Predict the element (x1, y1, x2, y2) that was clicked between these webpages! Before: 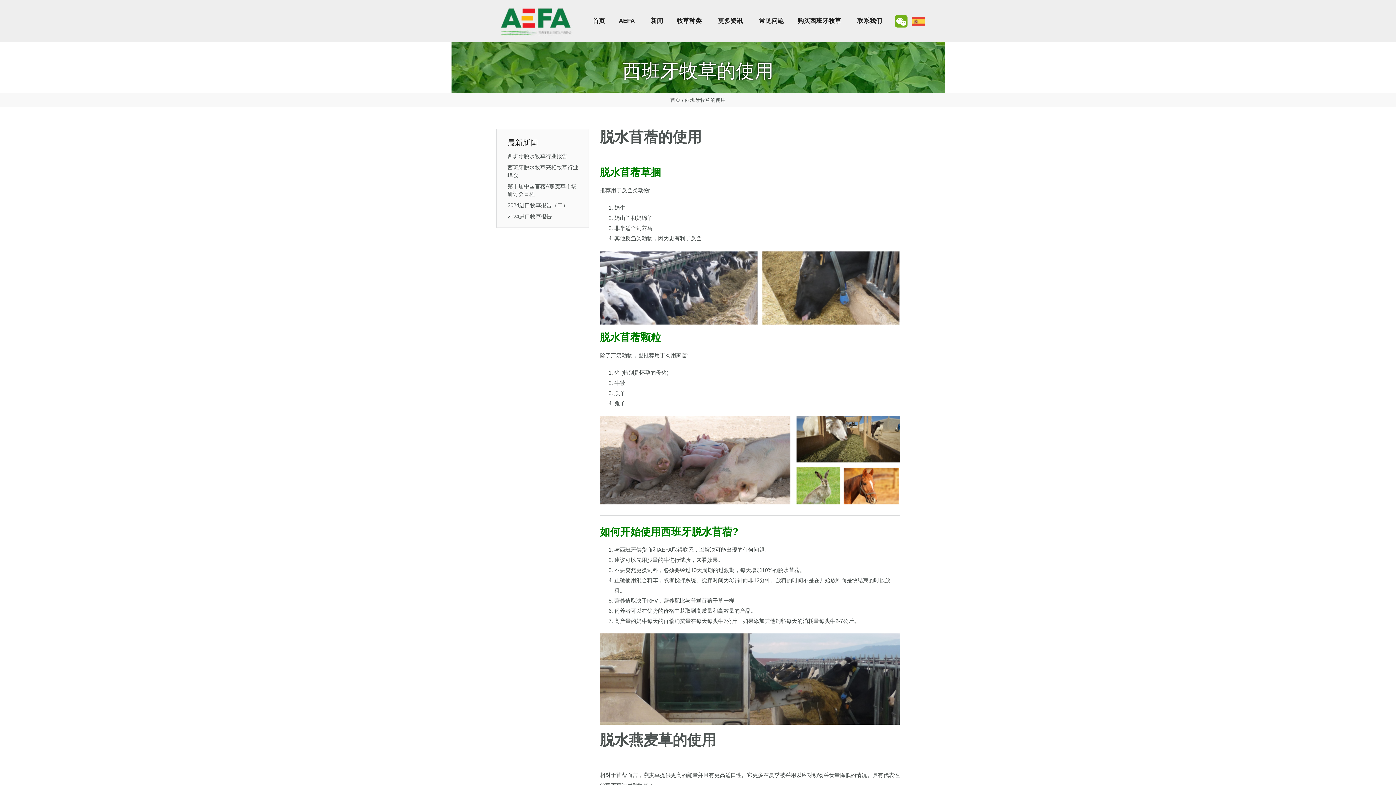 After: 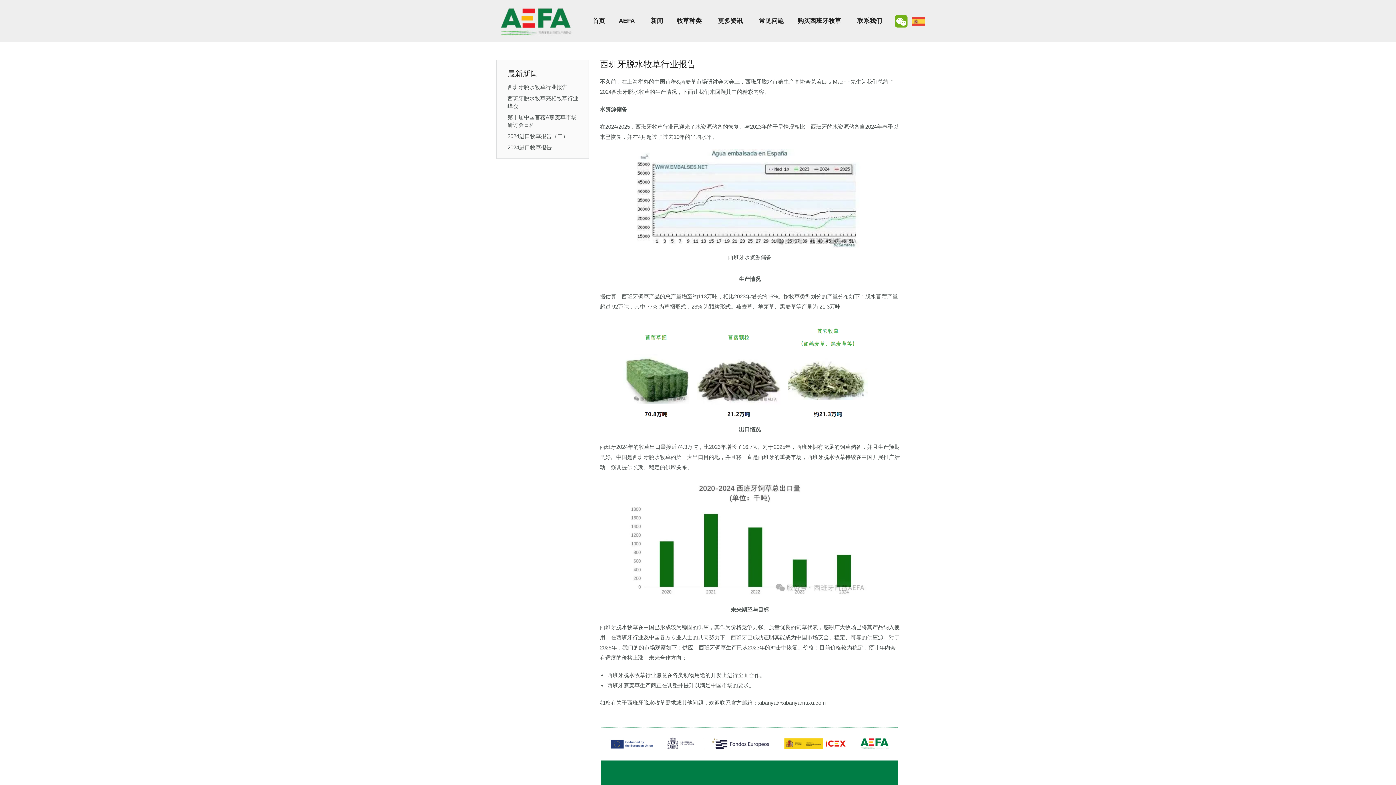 Action: bbox: (507, 153, 567, 159) label: 西班牙脱水牧草行业报告